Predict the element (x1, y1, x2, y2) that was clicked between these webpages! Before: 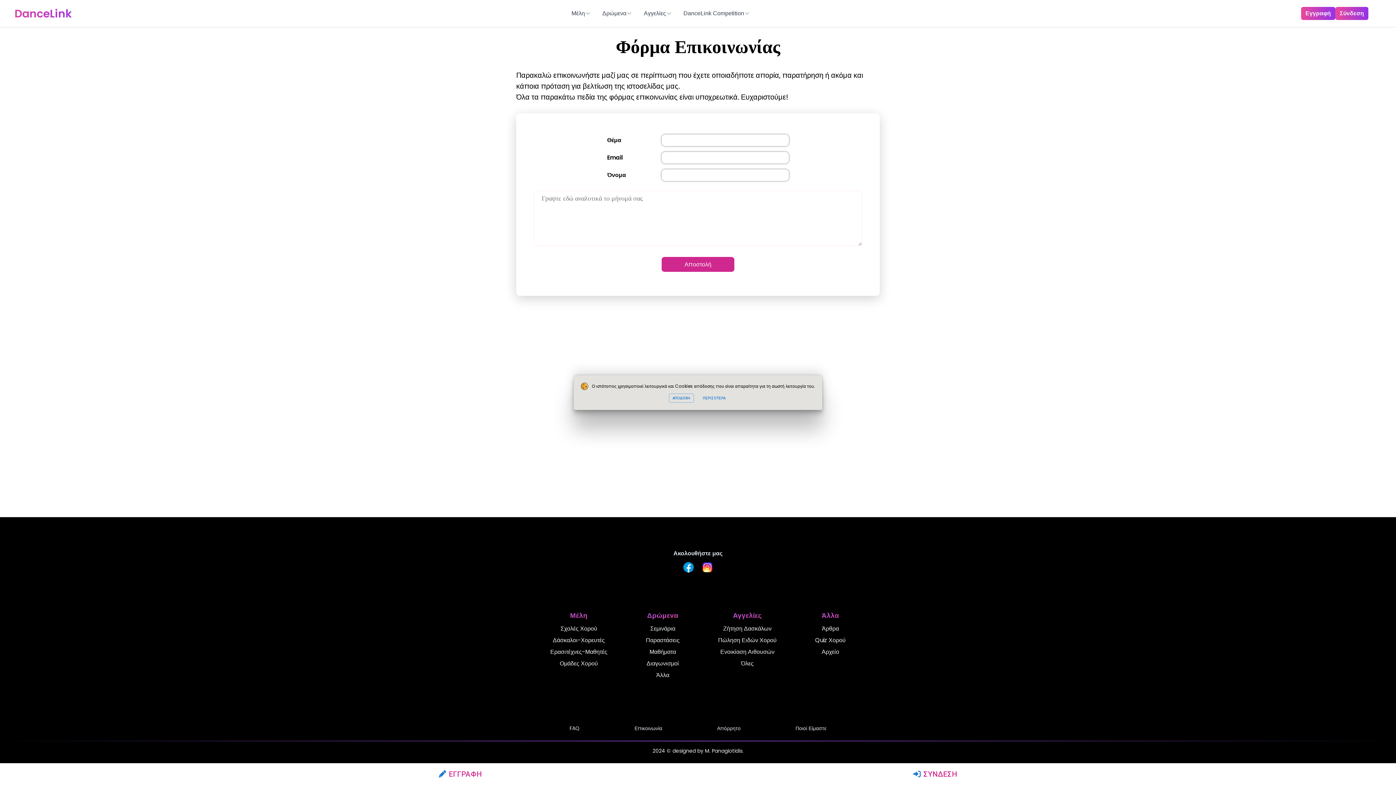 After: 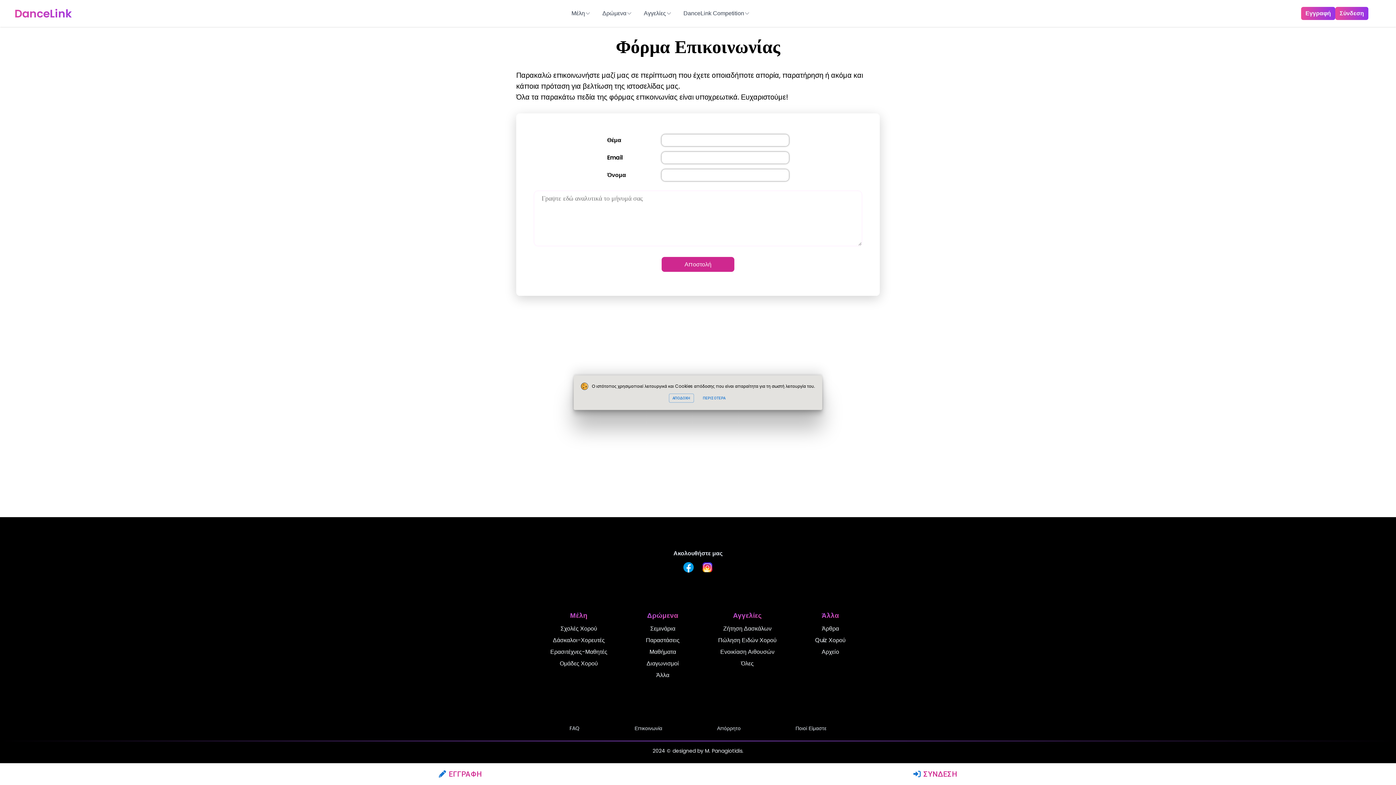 Action: bbox: (698, 561, 717, 576)